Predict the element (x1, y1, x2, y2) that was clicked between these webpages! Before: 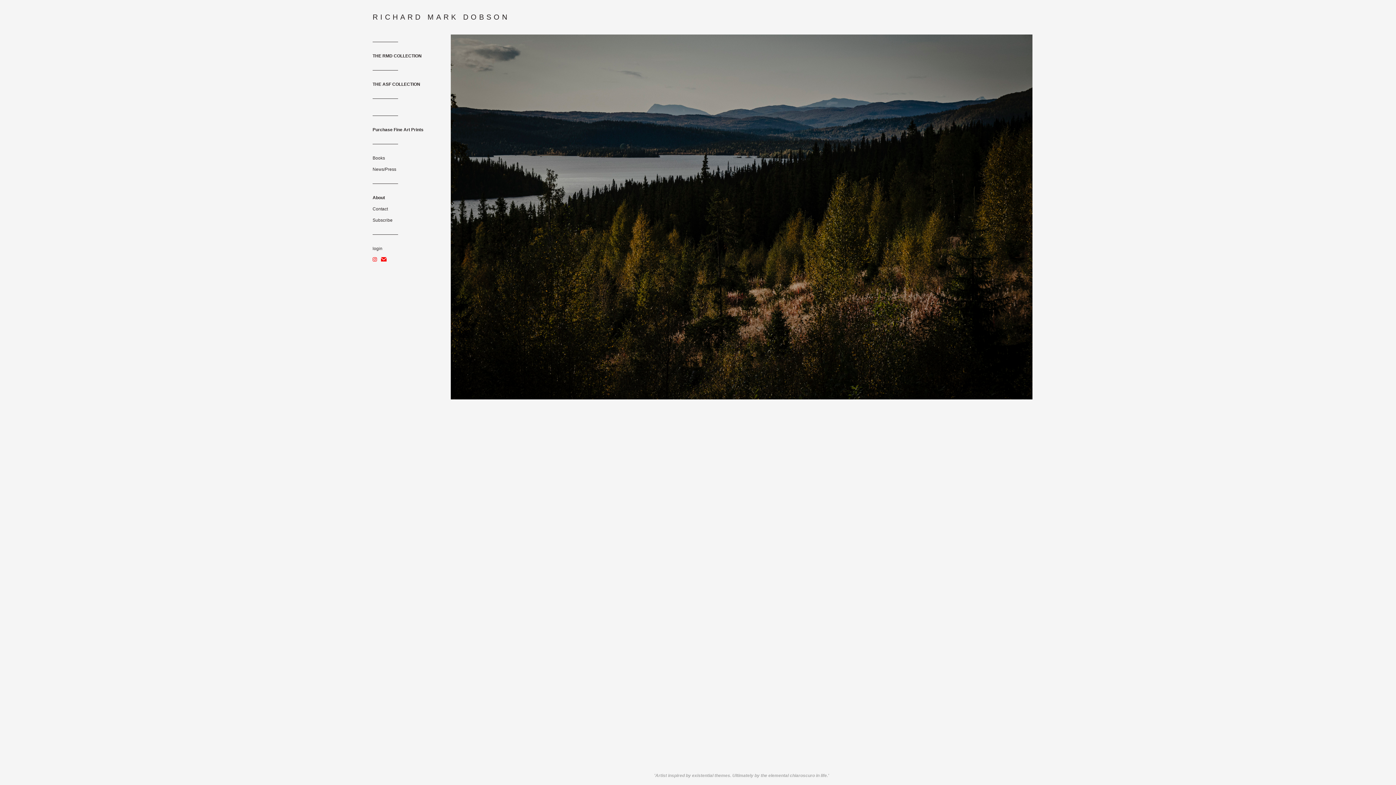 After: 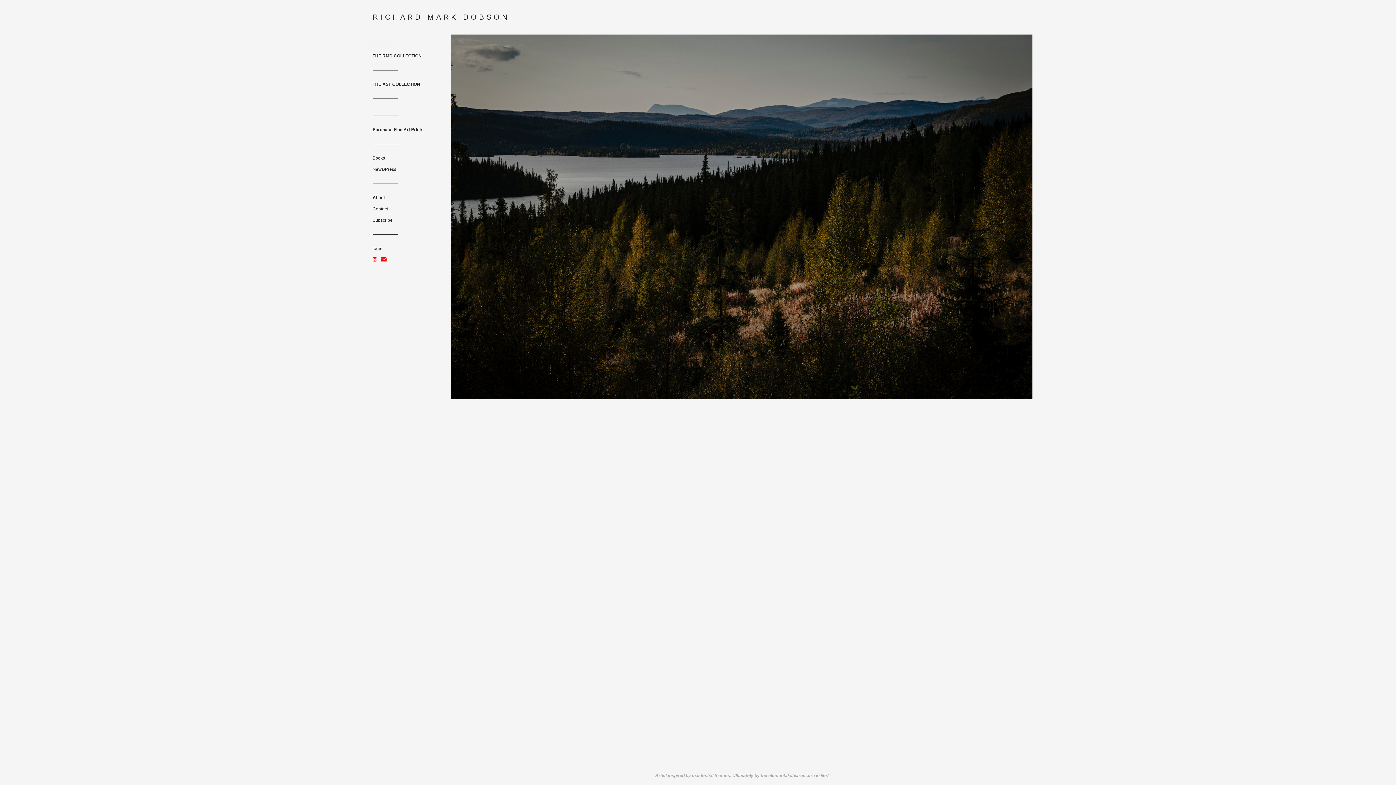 Action: label: RICHARD MARK DOBSON bbox: (372, 12, 409, 21)